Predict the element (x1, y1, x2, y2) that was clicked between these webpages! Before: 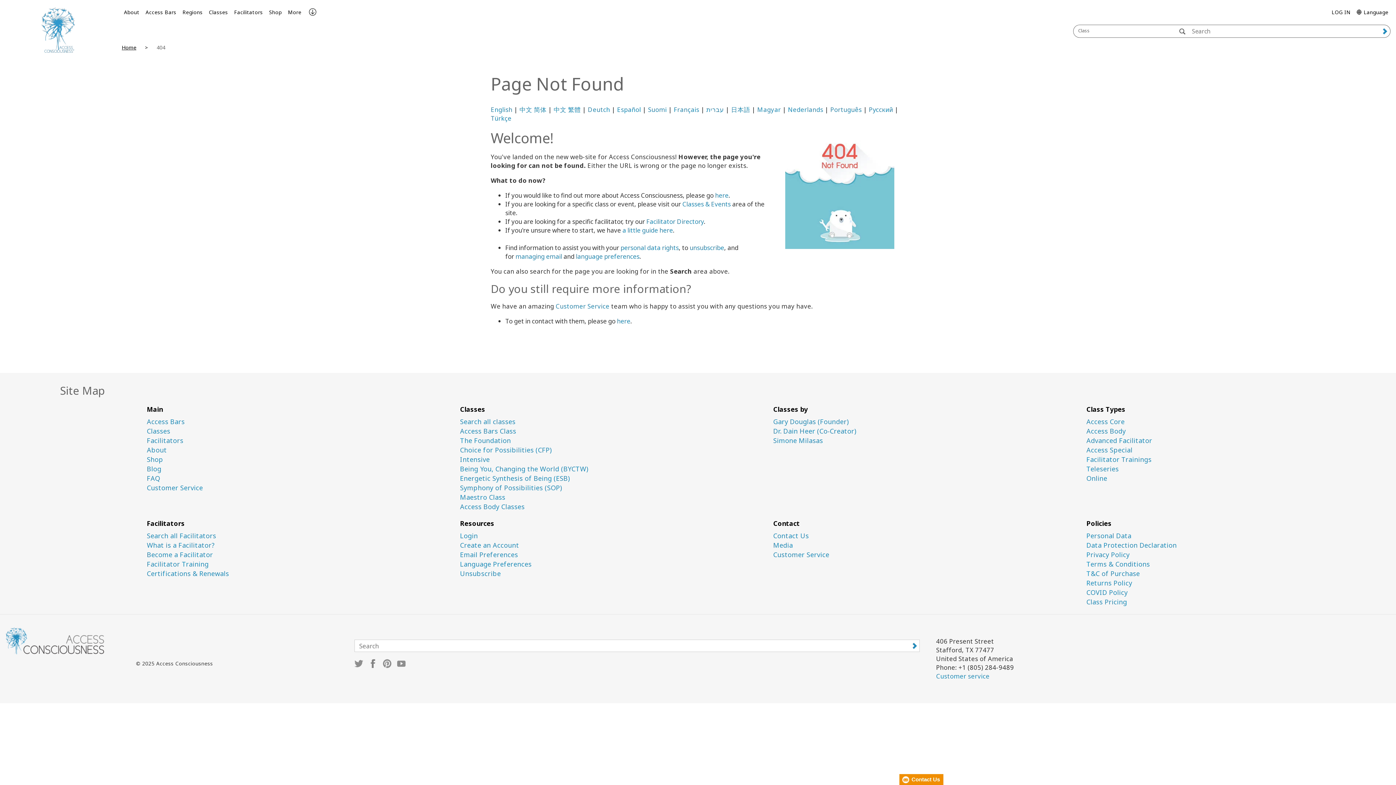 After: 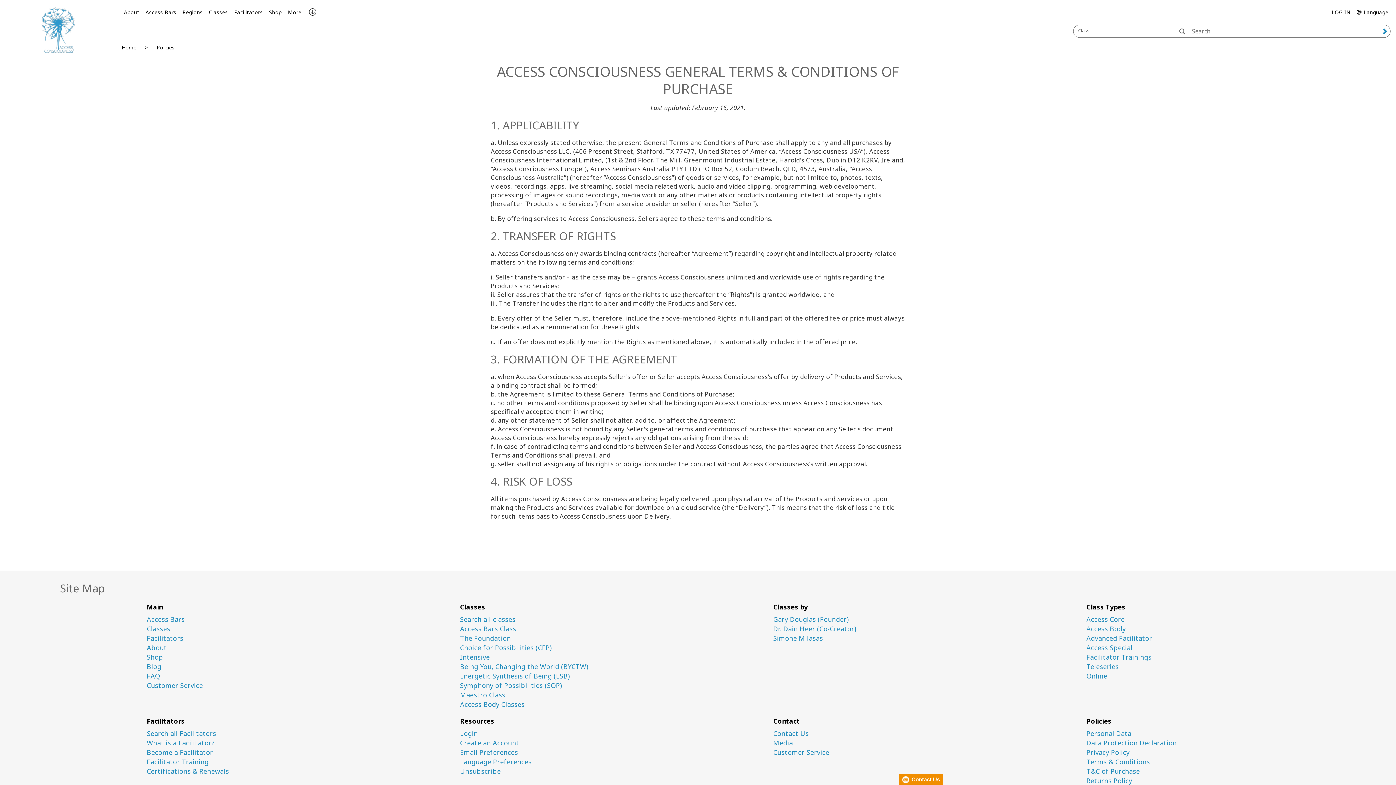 Action: bbox: (1086, 570, 1389, 577) label: T&C of Purchase